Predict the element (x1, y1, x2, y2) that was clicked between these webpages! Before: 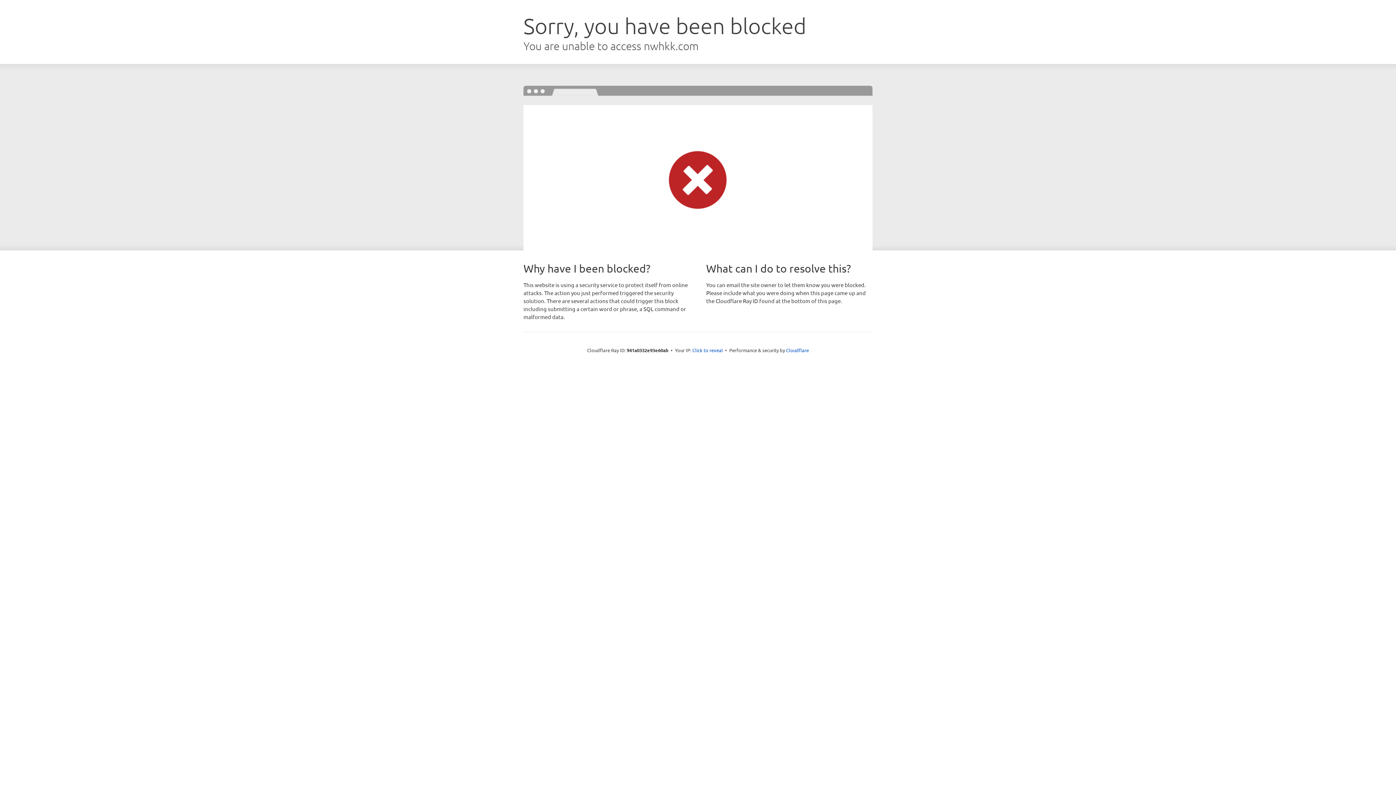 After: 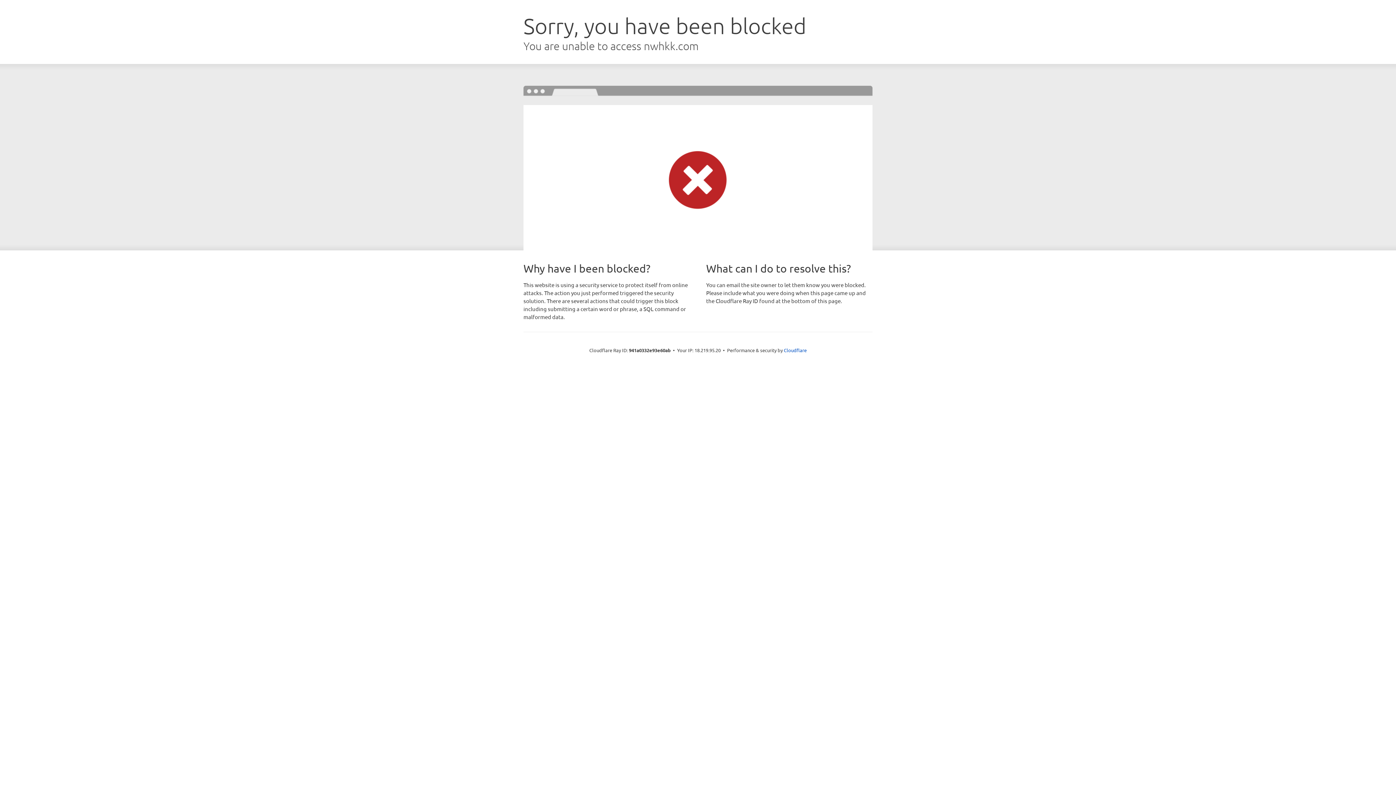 Action: bbox: (692, 346, 723, 353) label: Click to reveal